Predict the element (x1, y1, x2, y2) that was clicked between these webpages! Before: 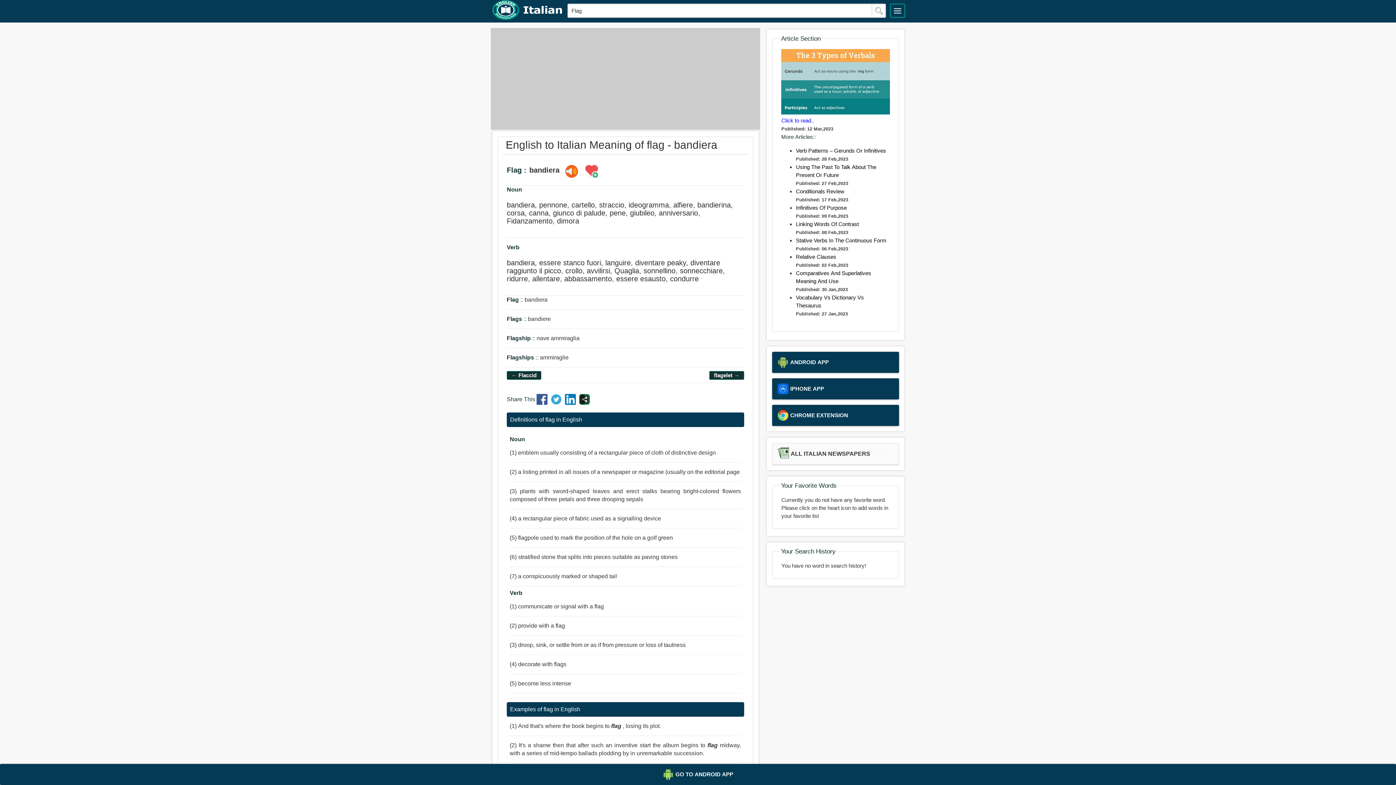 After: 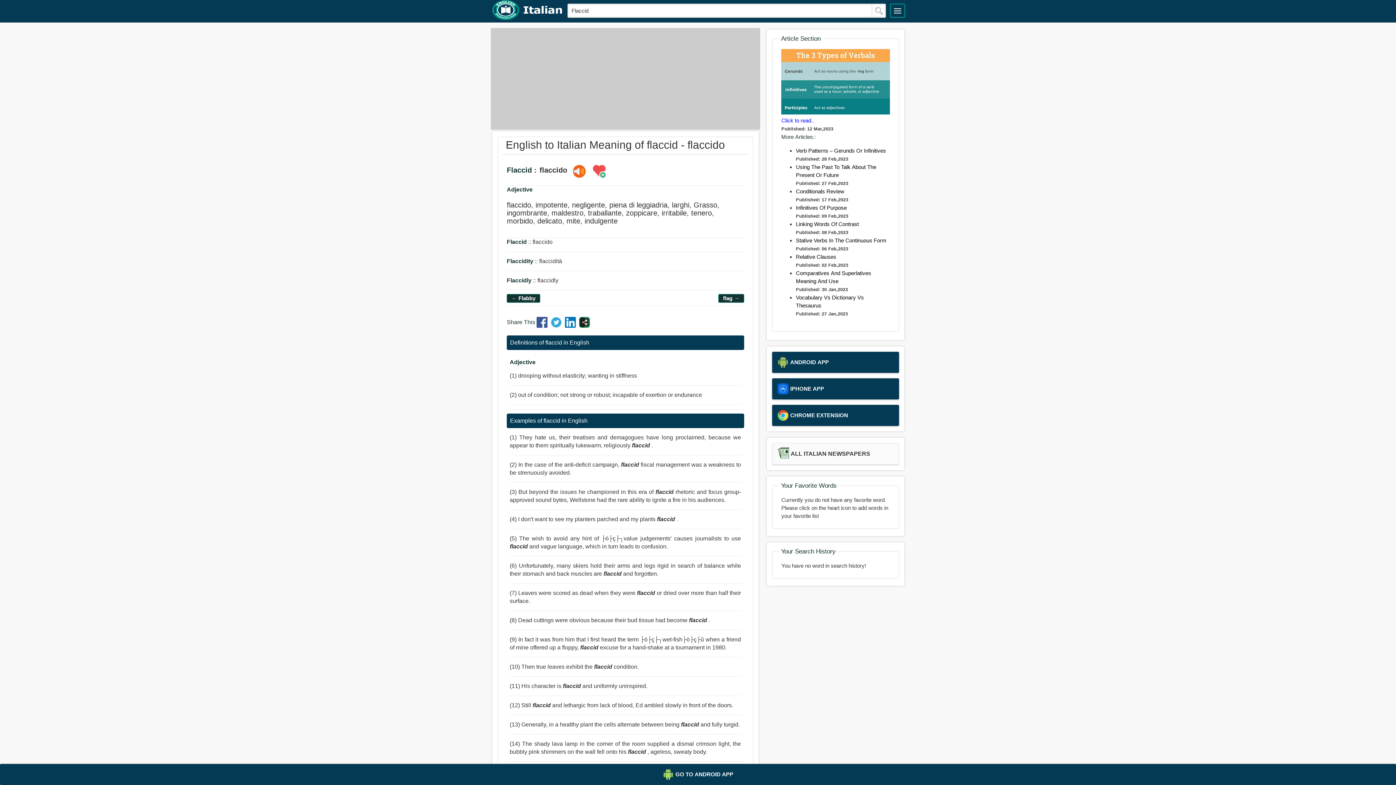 Action: label: ← Flaccid bbox: (507, 369, 541, 381)